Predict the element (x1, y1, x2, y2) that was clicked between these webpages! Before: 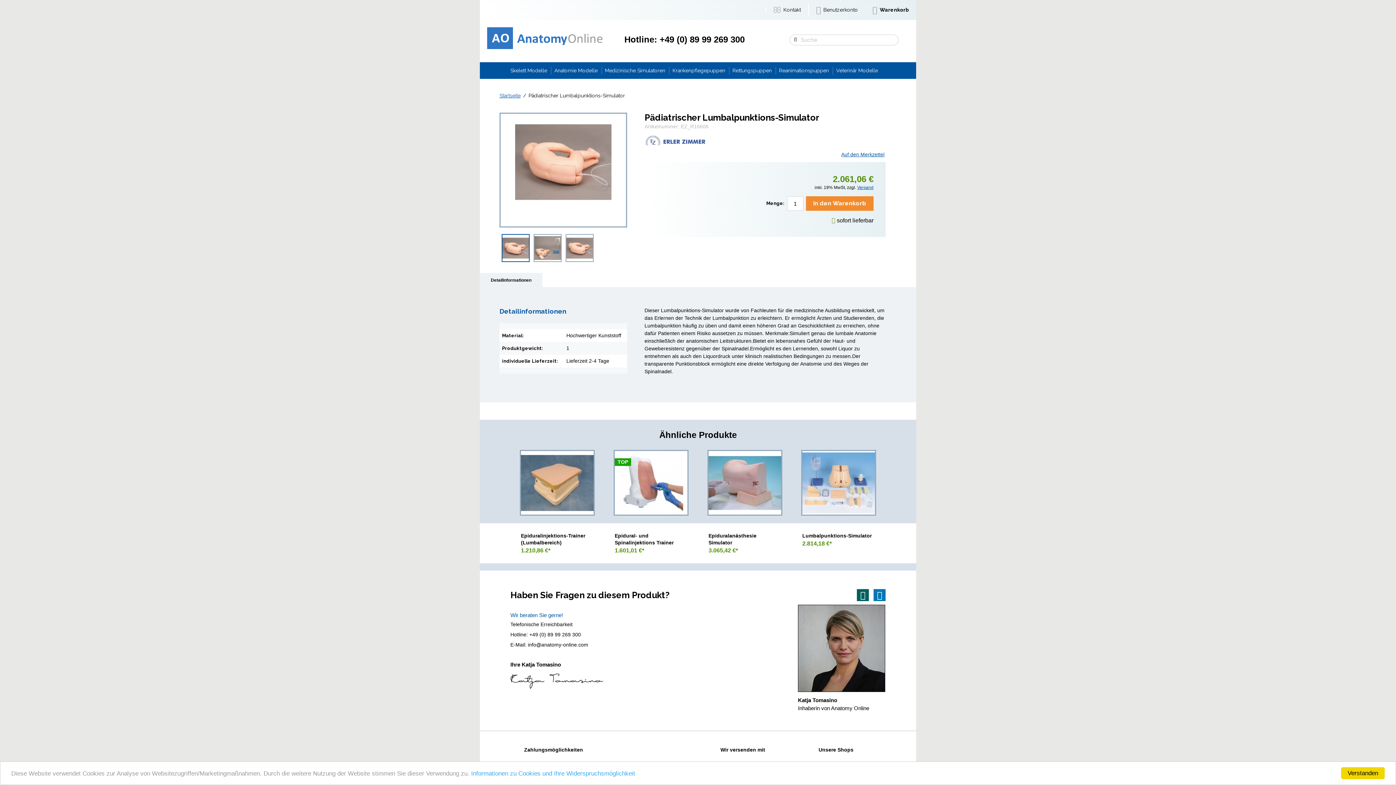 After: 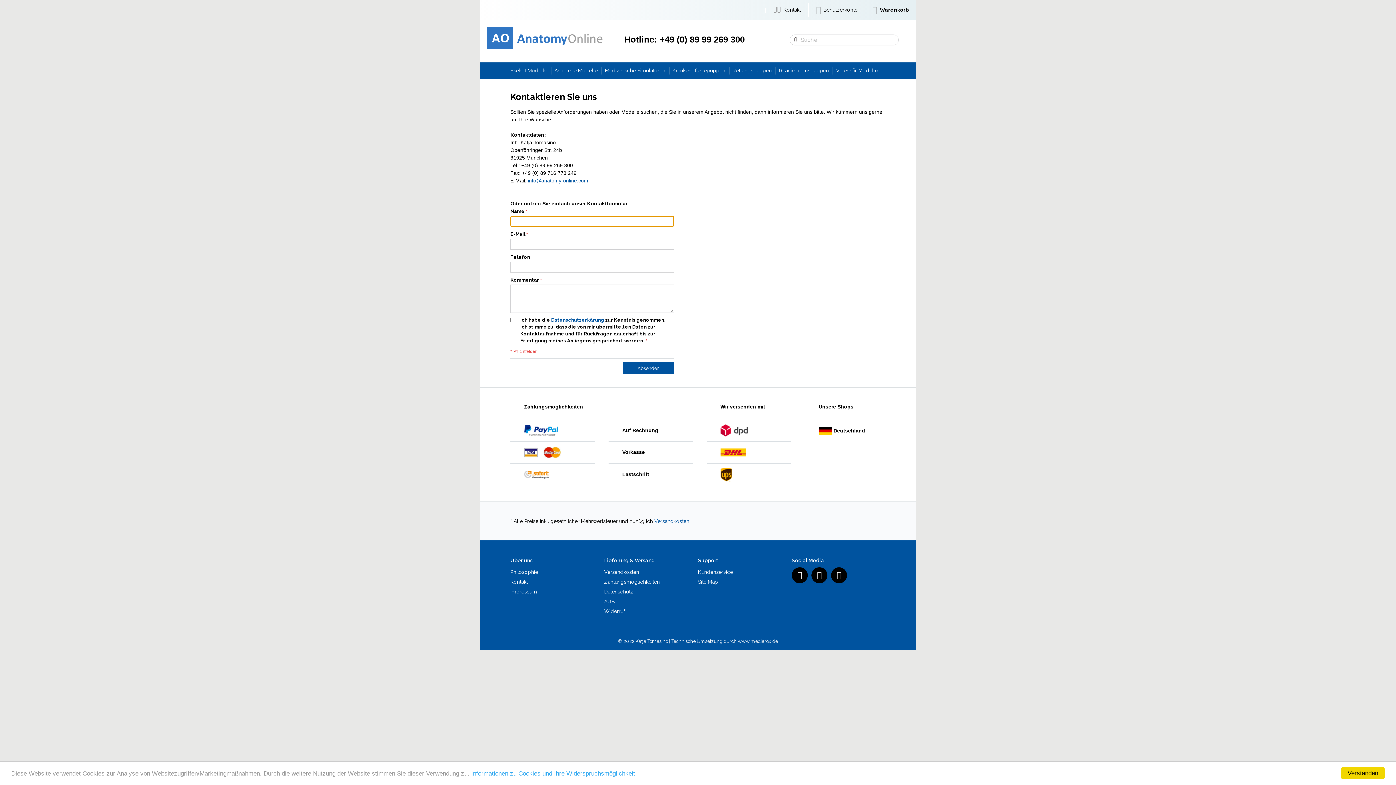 Action: bbox: (766, 3, 809, 16) label:  Kontakt